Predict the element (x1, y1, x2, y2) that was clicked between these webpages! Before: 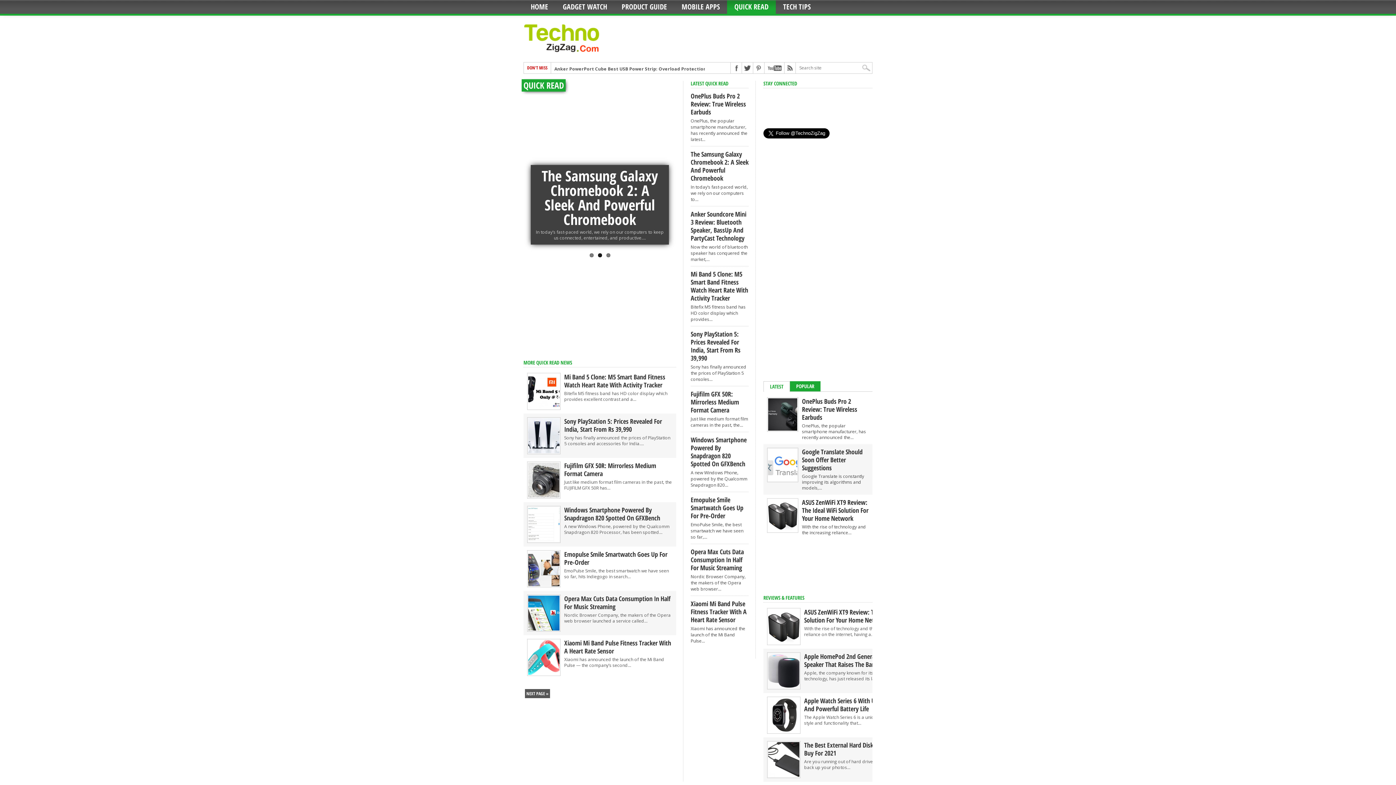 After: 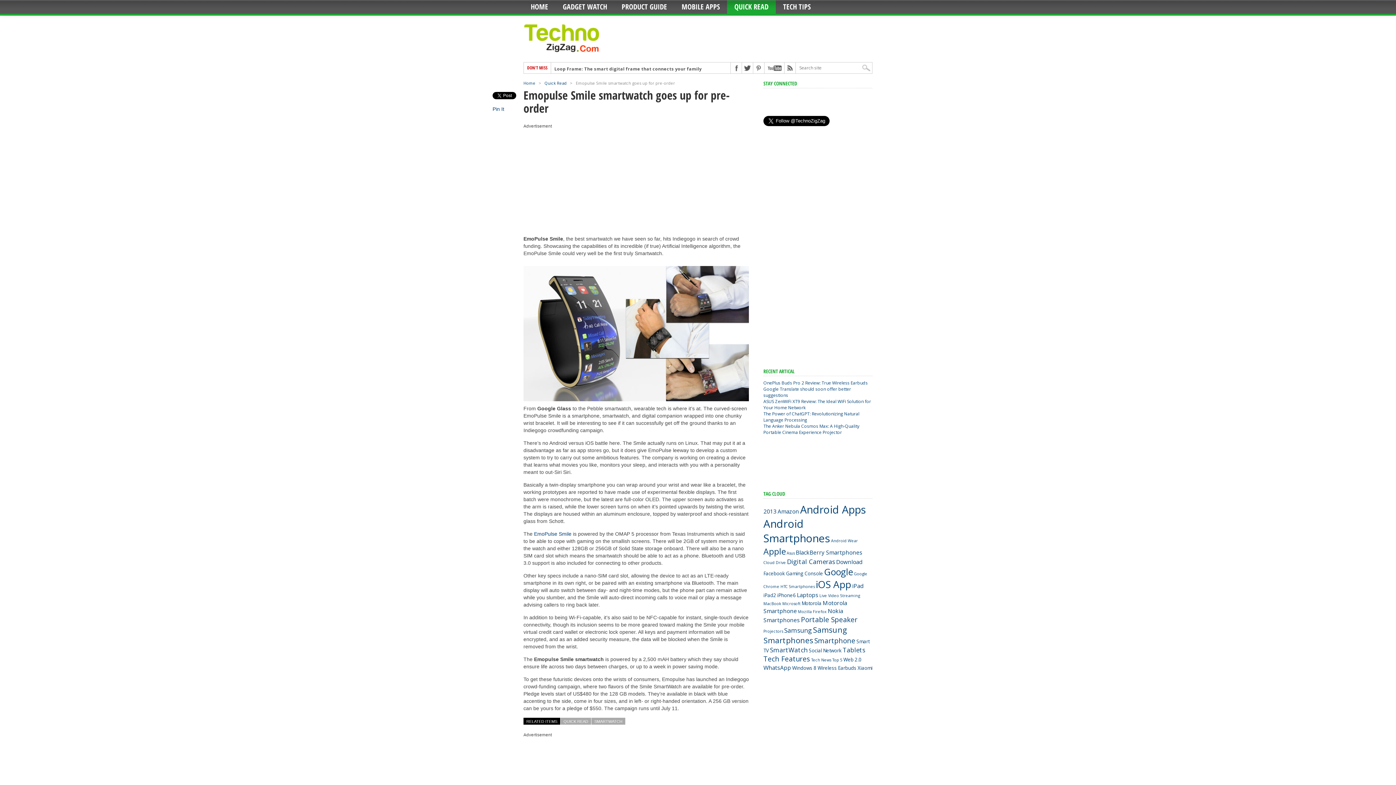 Action: bbox: (564, 550, 672, 566) label: Emopulse Smile Smartwatch Goes Up For Pre-Order